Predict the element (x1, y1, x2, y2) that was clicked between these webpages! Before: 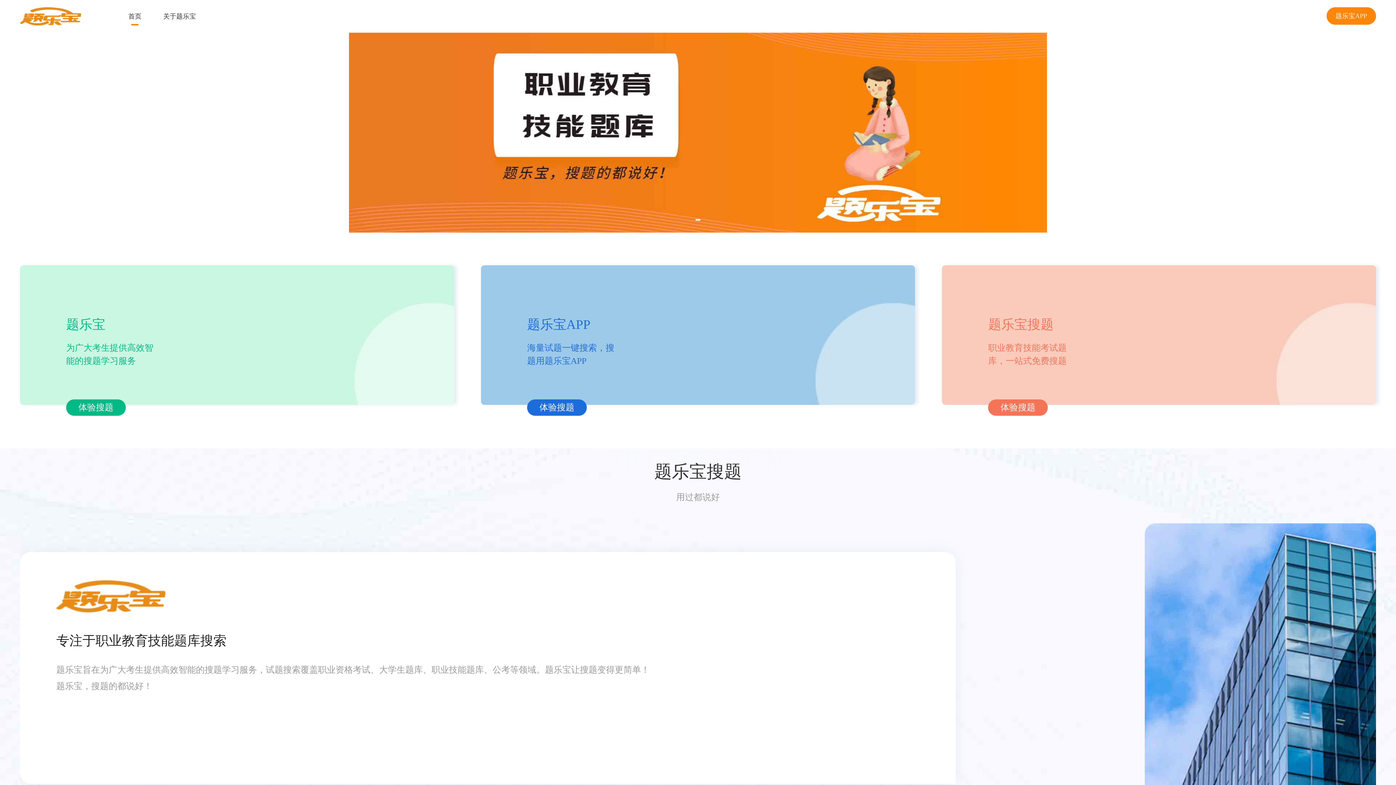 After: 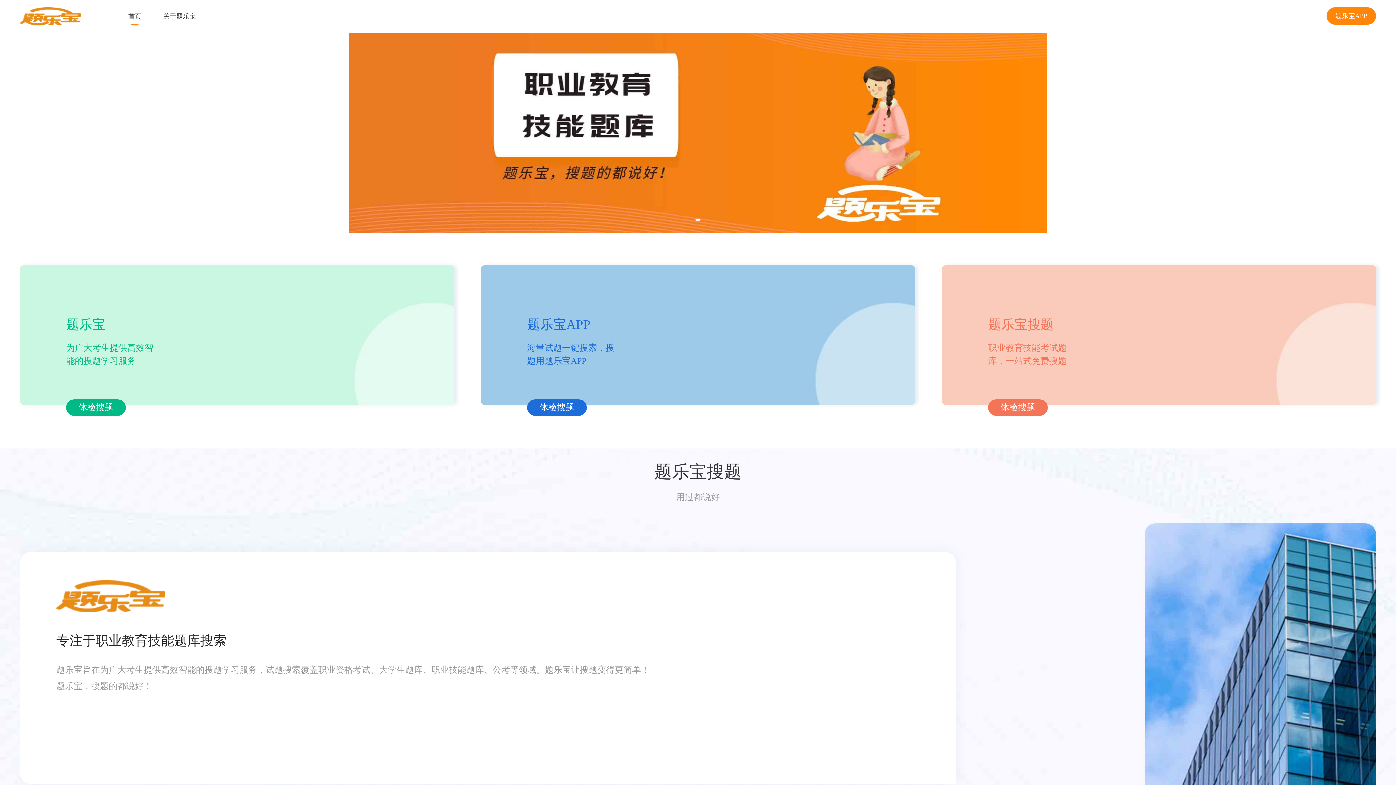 Action: bbox: (20, 0, 81, 32)